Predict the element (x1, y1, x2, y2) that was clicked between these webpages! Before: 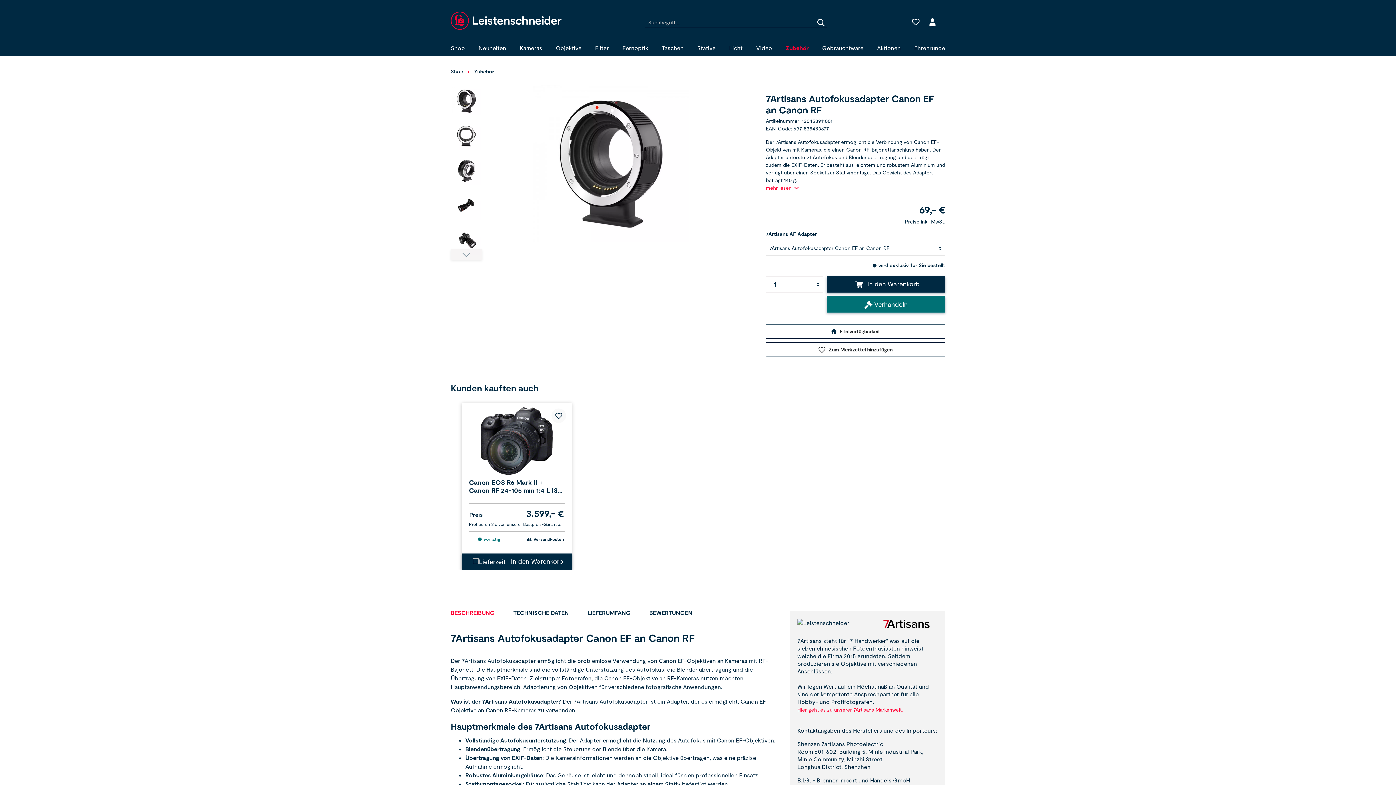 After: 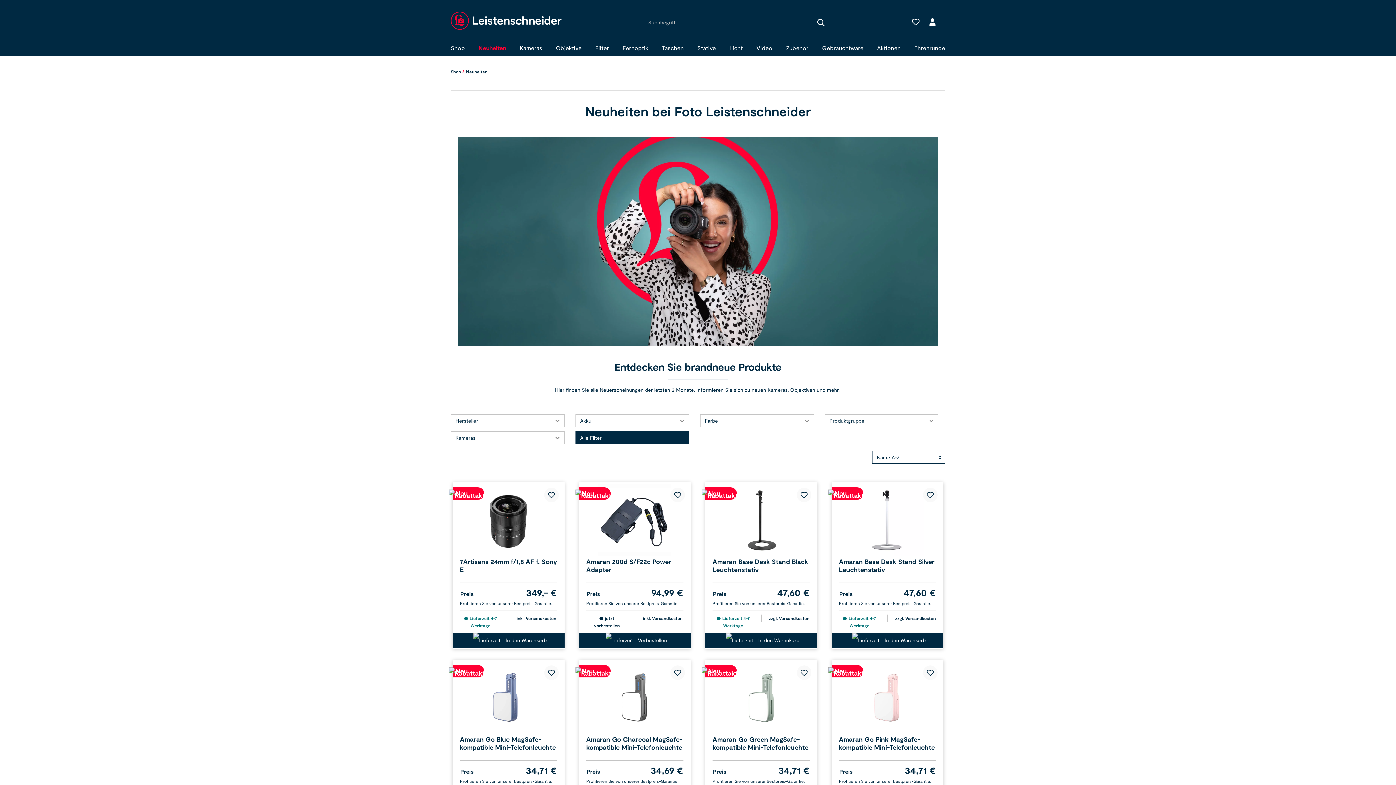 Action: bbox: (478, 40, 506, 55) label: Neuheiten